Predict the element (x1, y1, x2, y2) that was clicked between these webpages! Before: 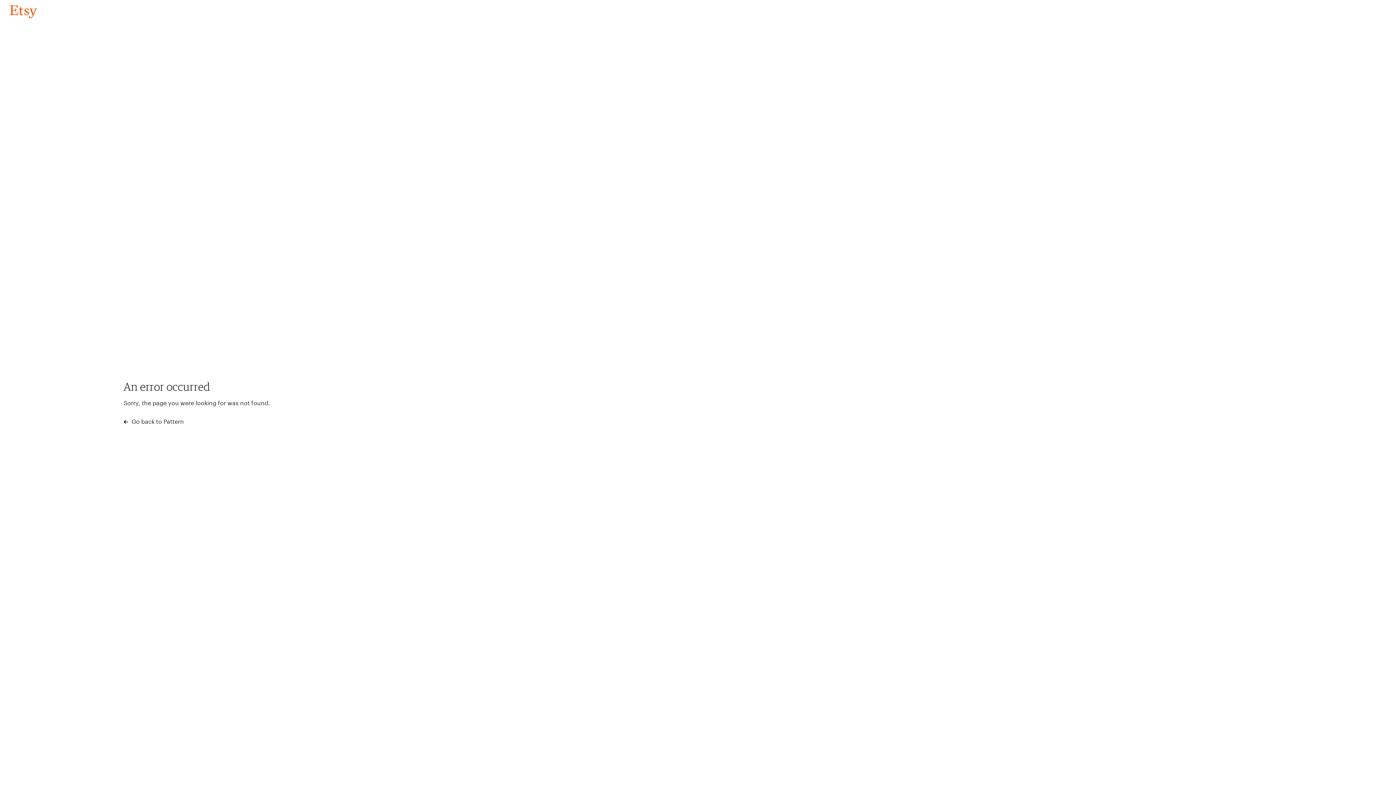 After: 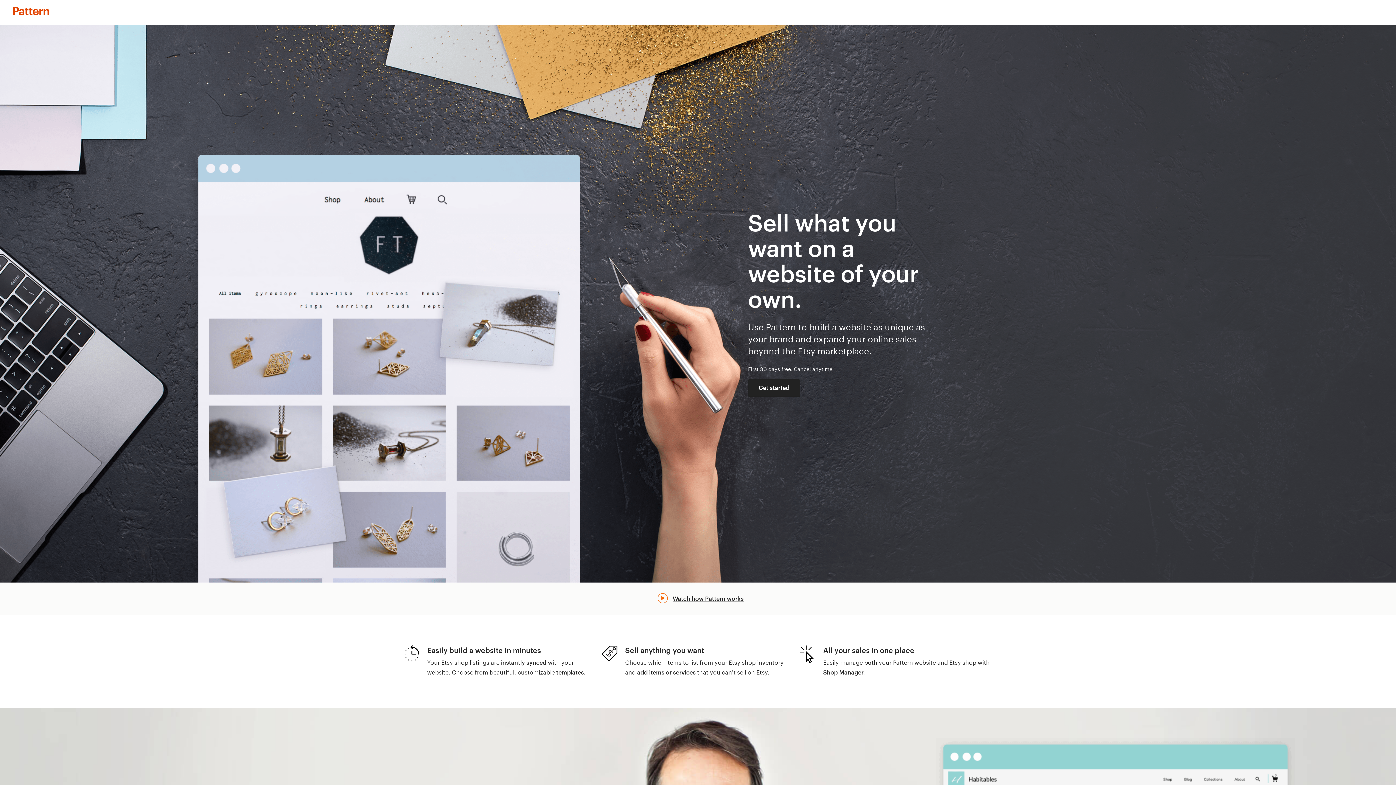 Action: label:  Go back to Pattern bbox: (123, 417, 183, 426)